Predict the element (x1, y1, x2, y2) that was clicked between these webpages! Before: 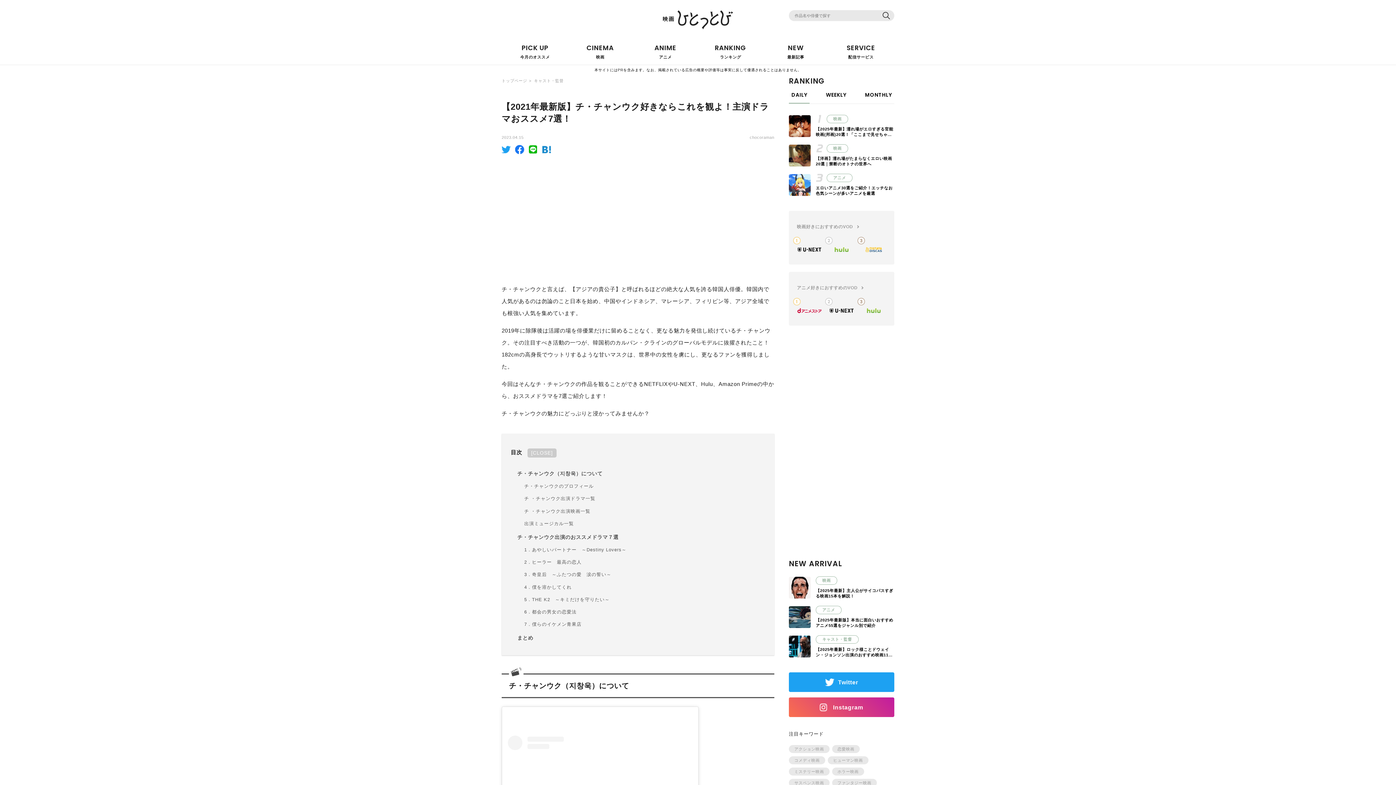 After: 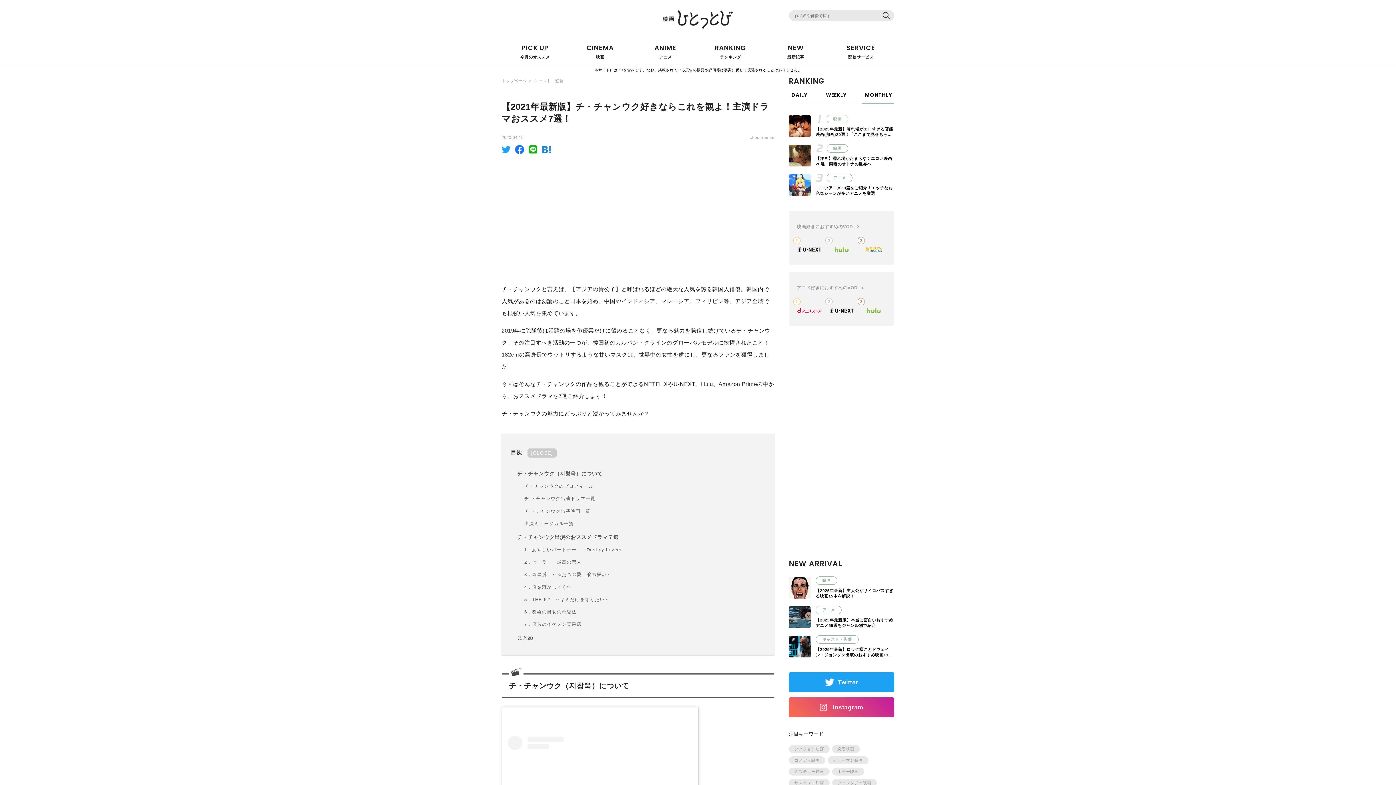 Action: label: MONTHLY bbox: (862, 86, 894, 103)